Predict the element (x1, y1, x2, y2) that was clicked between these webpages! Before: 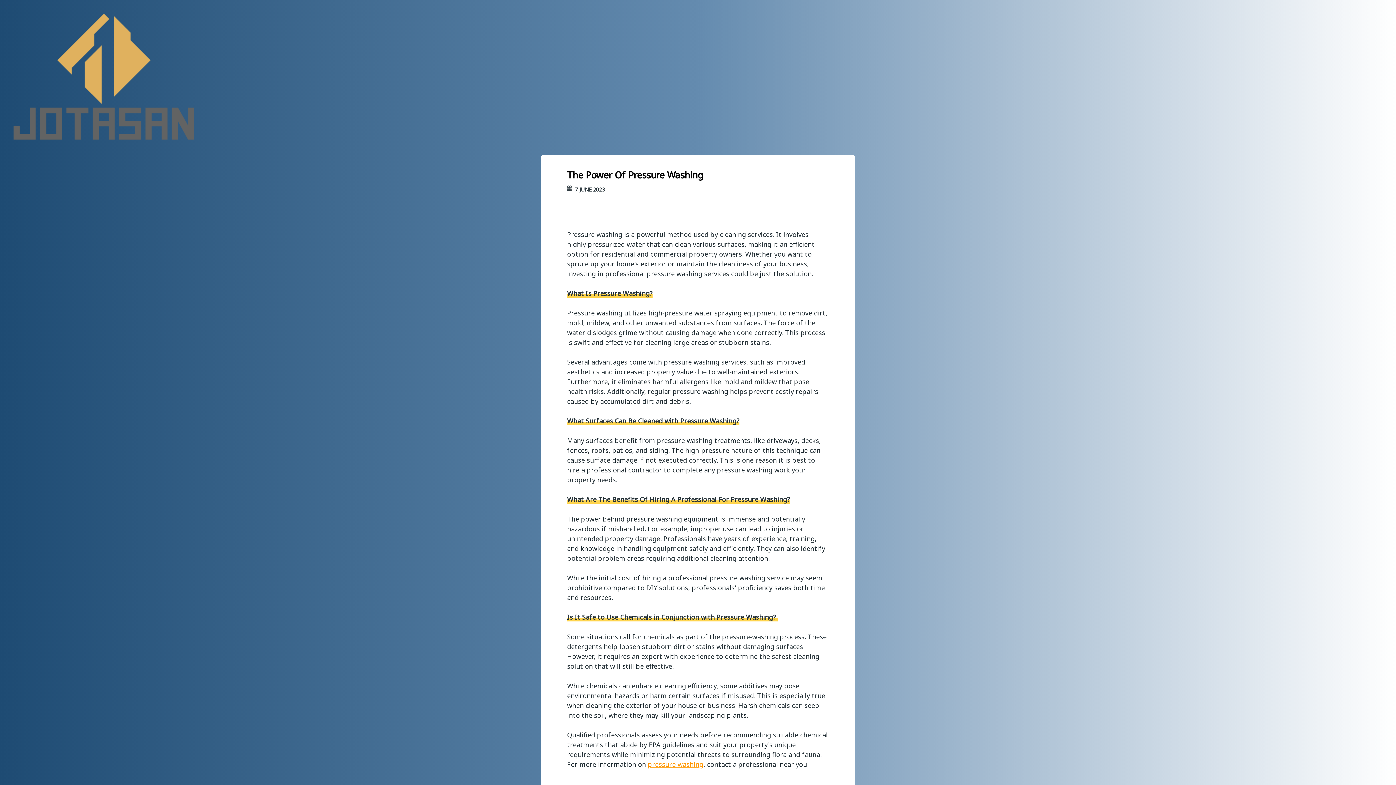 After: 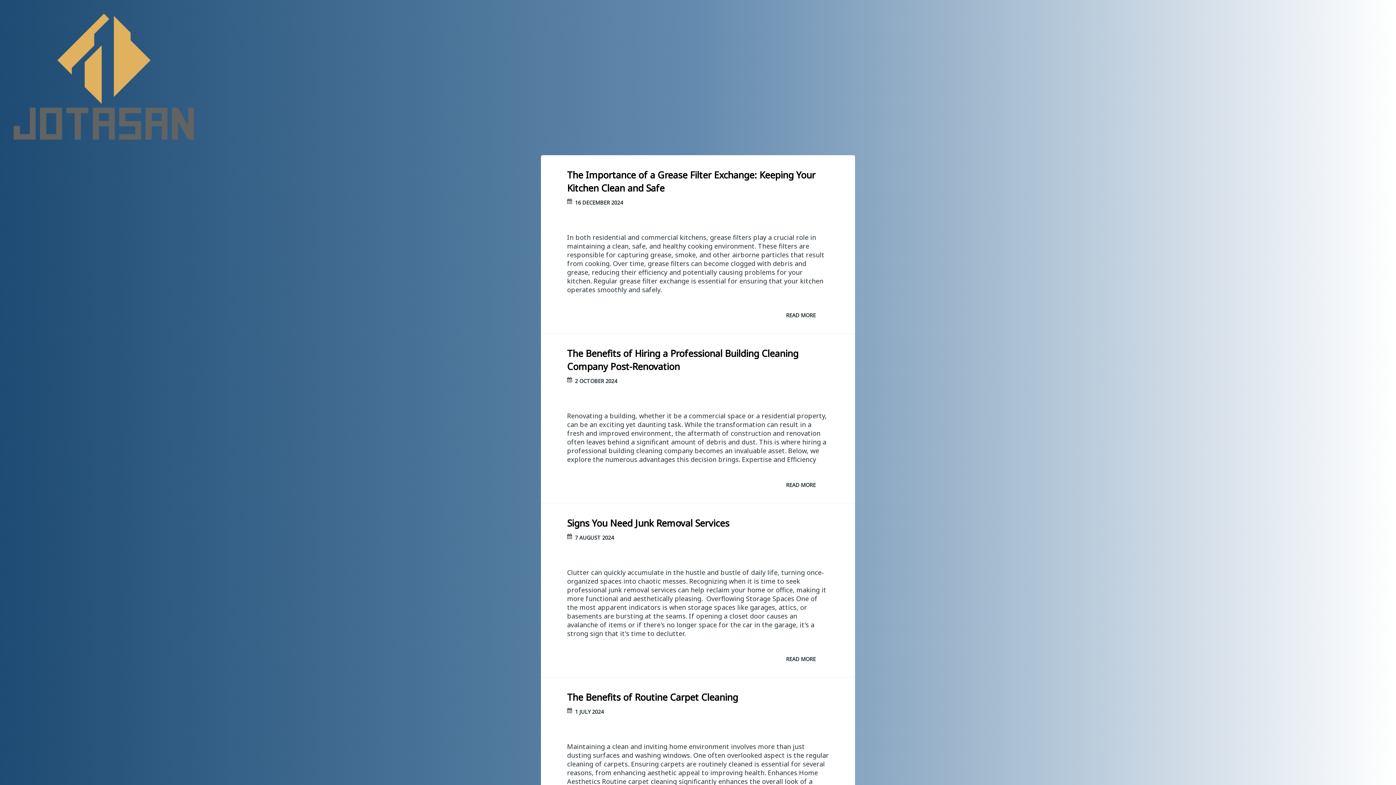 Action: bbox: (13, 13, 194, 142)